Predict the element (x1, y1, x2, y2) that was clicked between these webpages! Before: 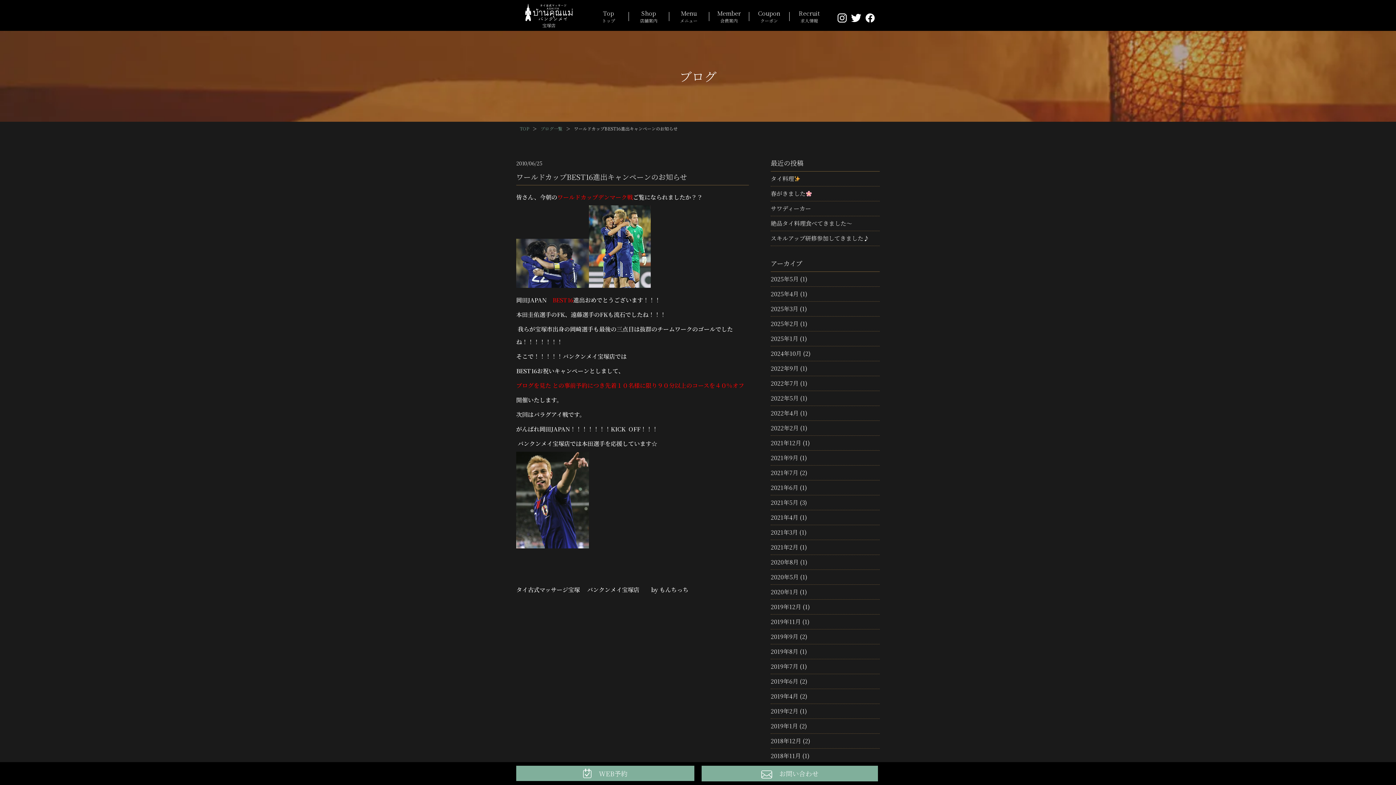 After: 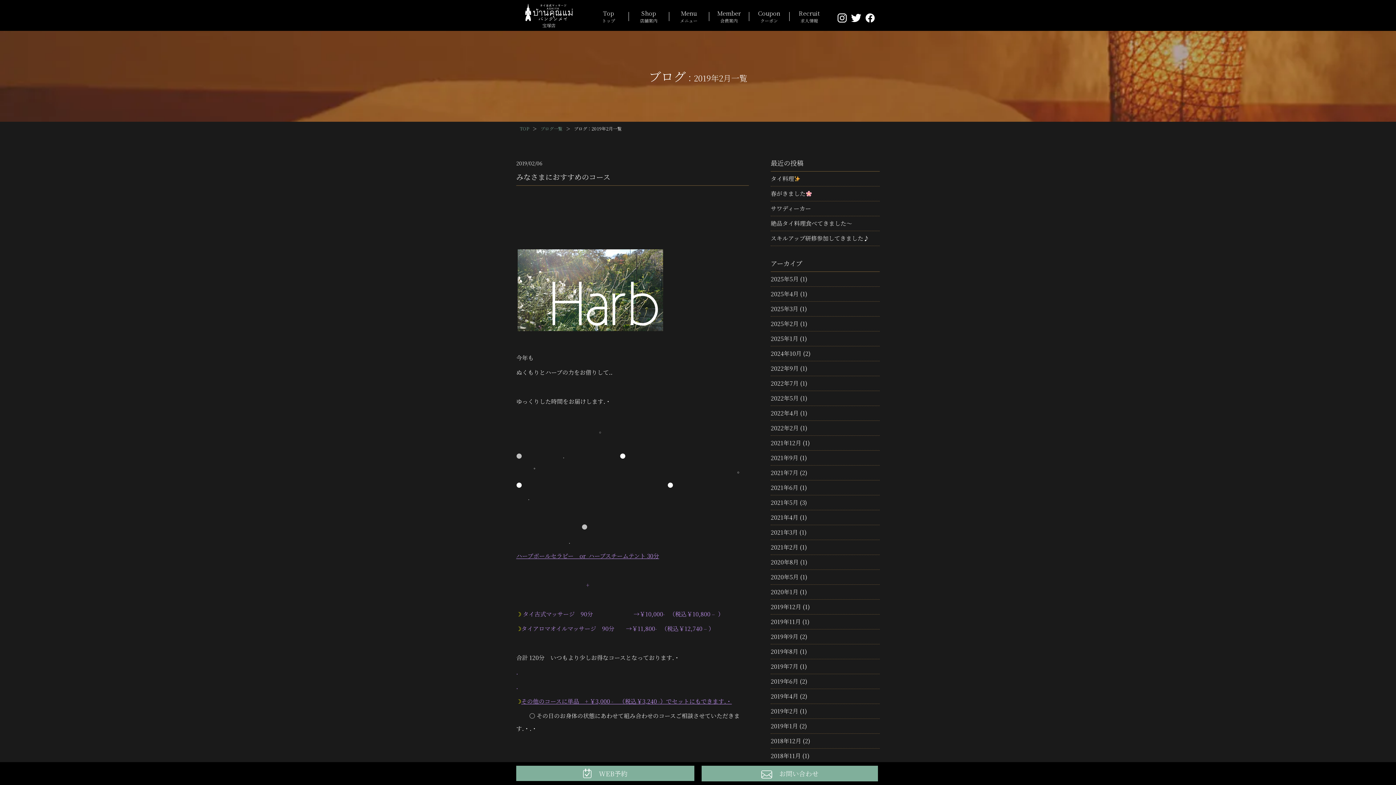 Action: bbox: (770, 707, 798, 715) label: 2019年2月